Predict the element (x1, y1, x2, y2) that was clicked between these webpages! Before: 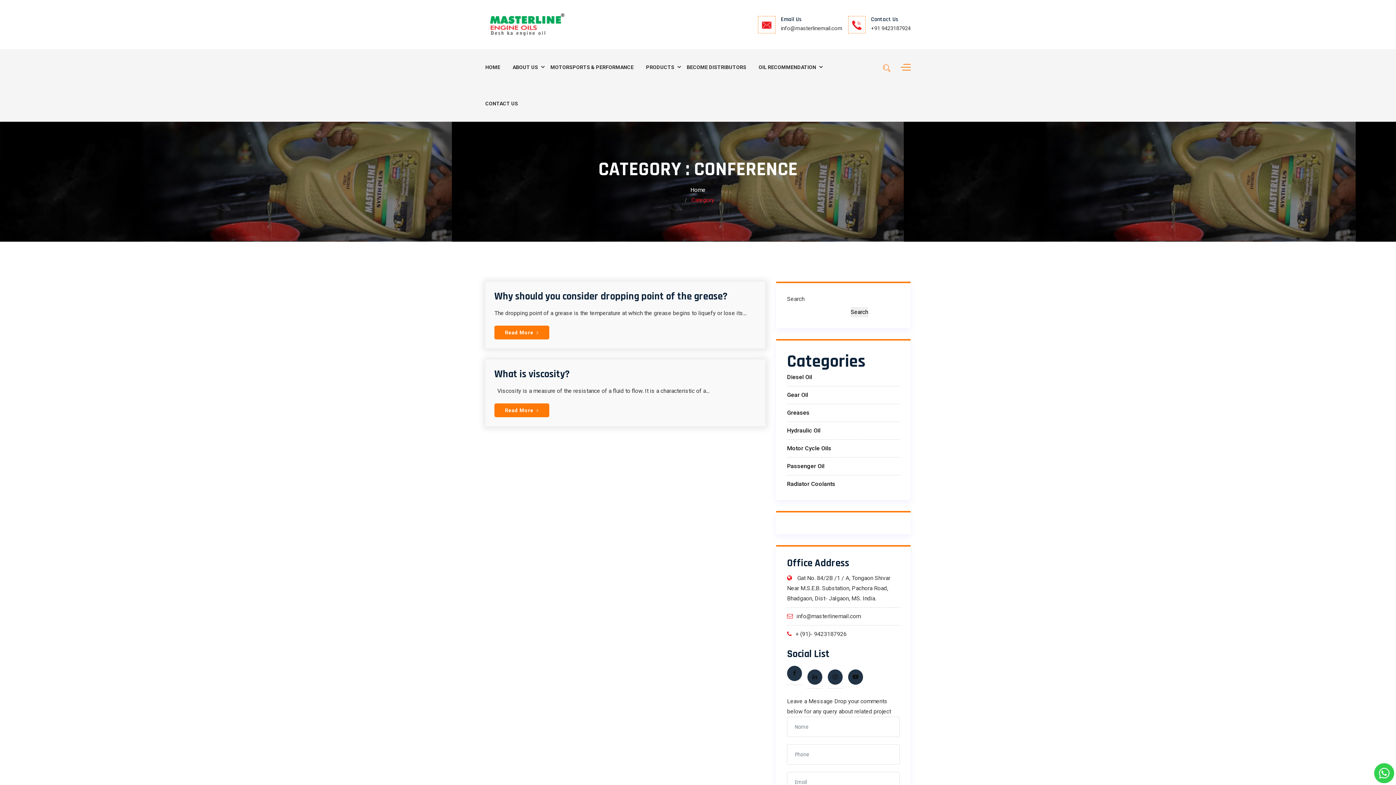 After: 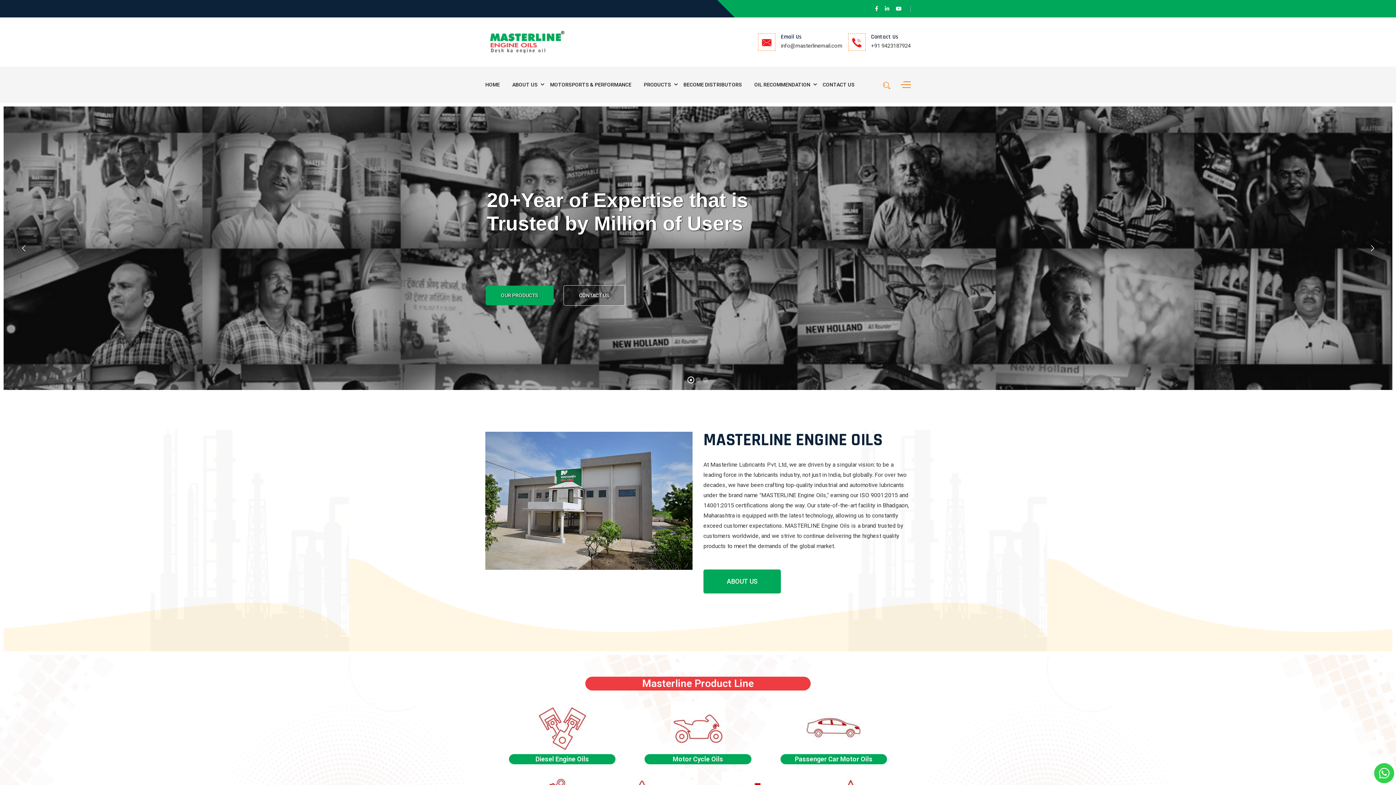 Action: bbox: (485, 10, 566, 38)